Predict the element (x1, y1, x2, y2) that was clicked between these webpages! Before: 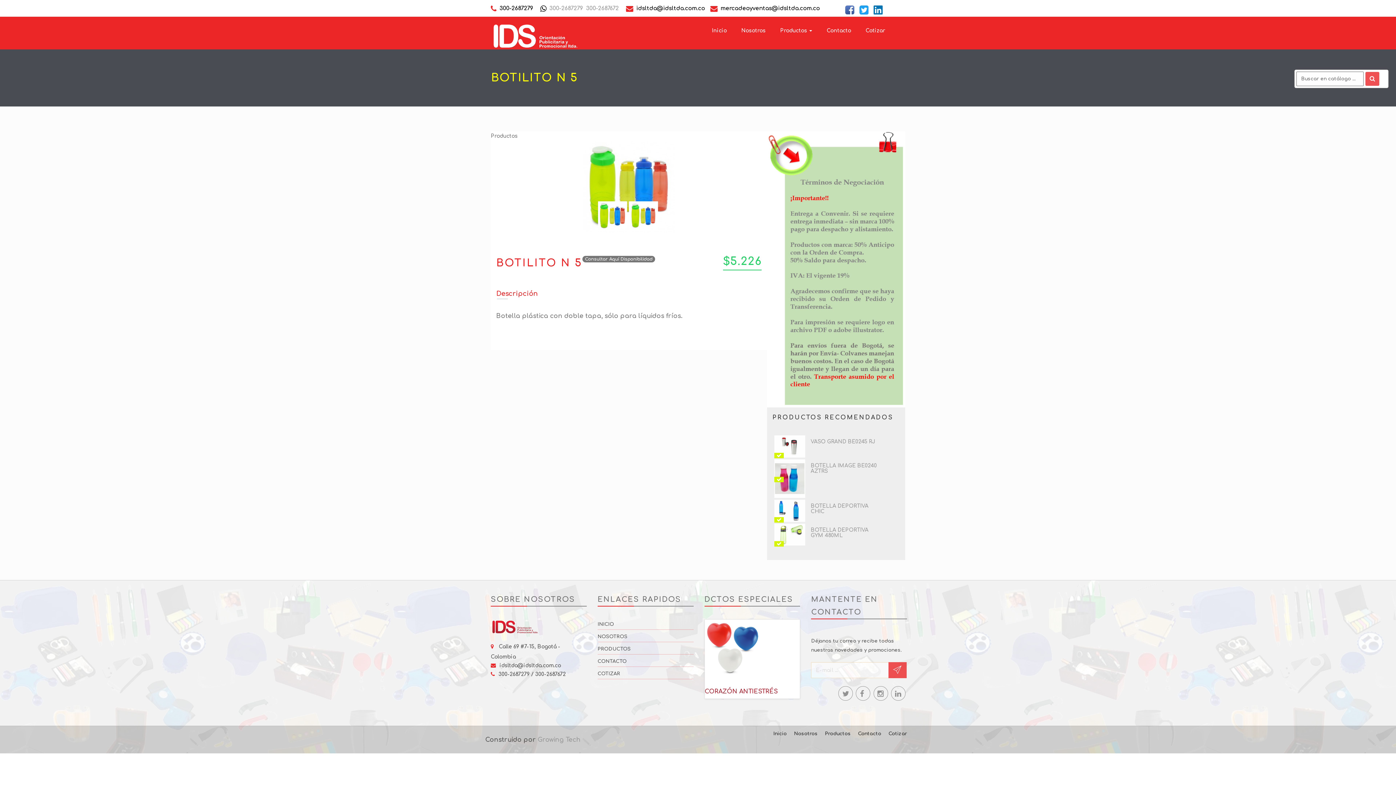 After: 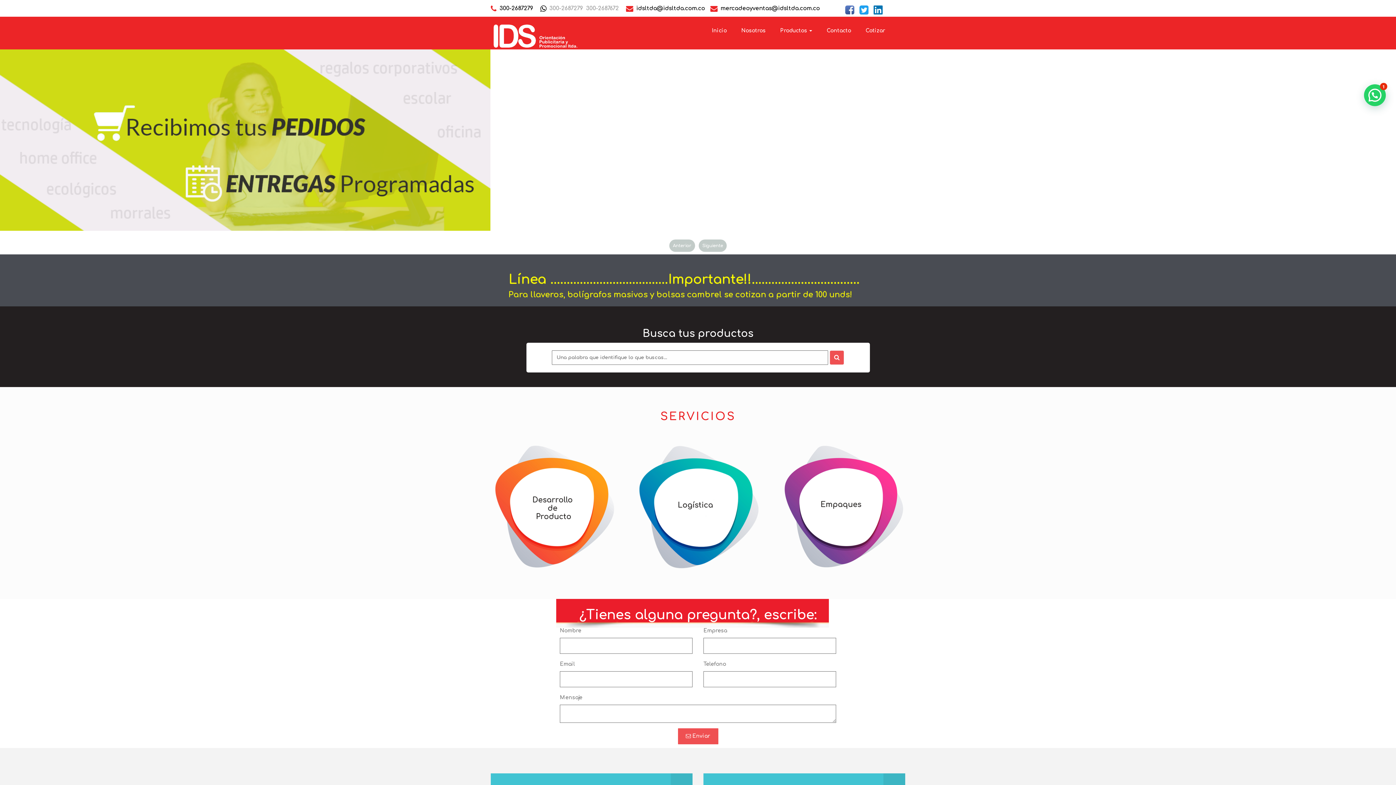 Action: label: Inicio bbox: (769, 728, 790, 740)